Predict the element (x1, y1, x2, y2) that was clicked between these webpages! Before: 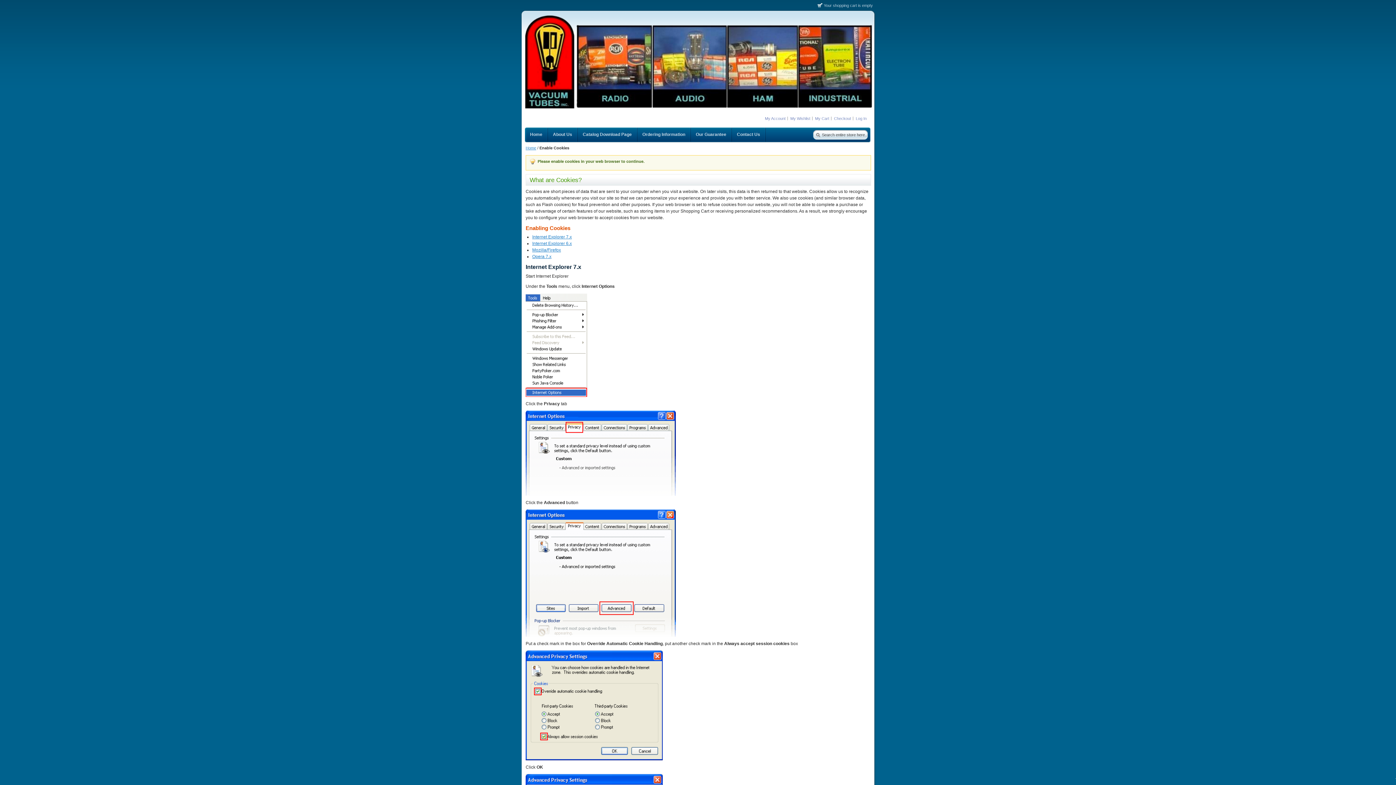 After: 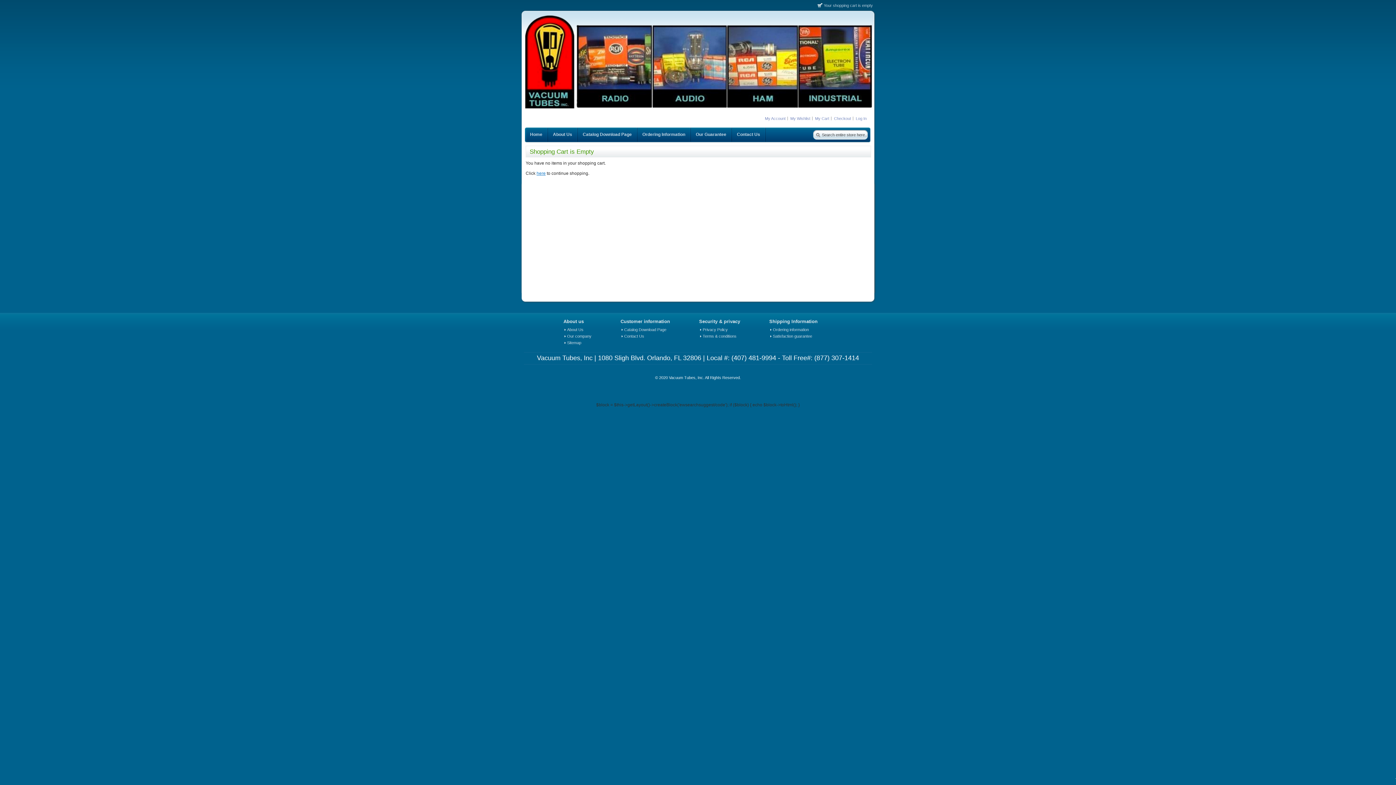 Action: label: My Cart bbox: (815, 116, 829, 120)